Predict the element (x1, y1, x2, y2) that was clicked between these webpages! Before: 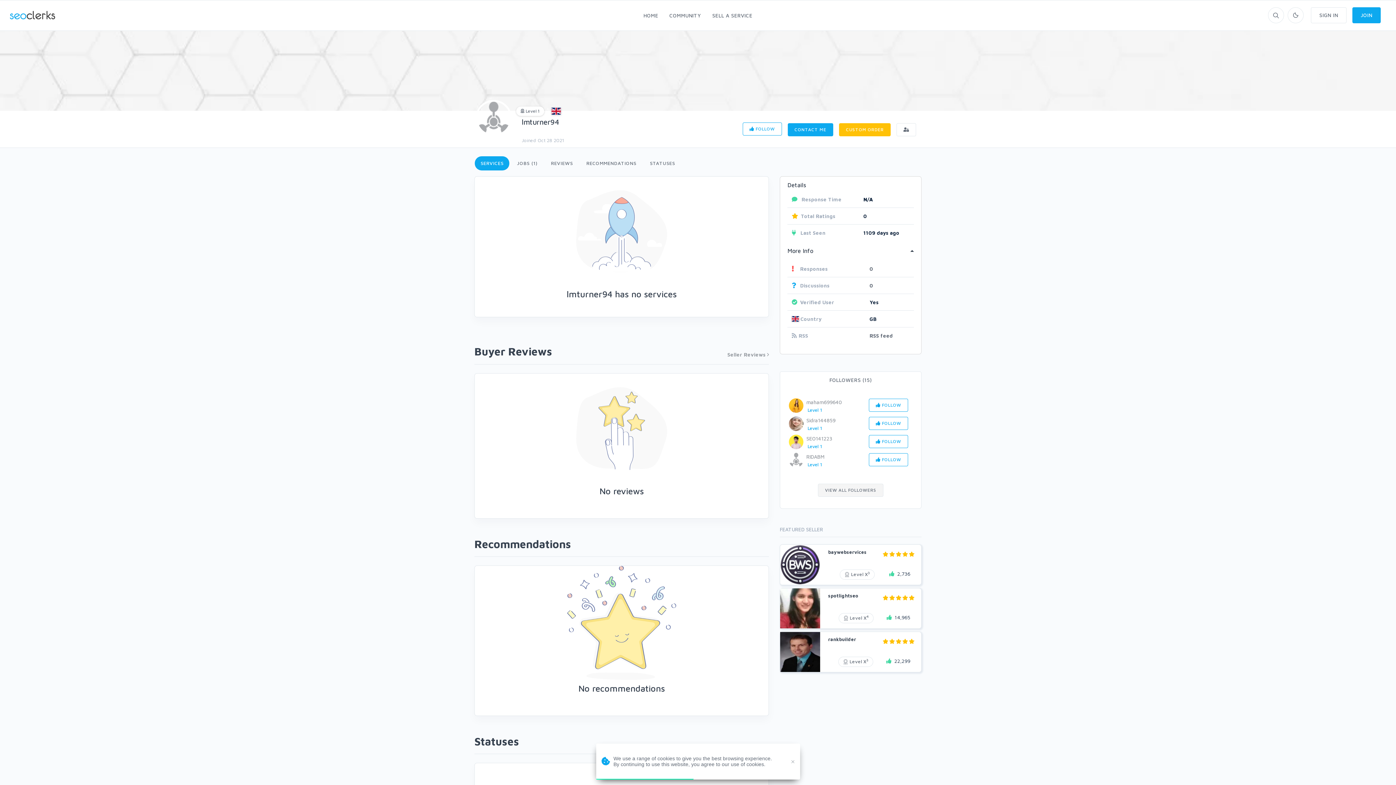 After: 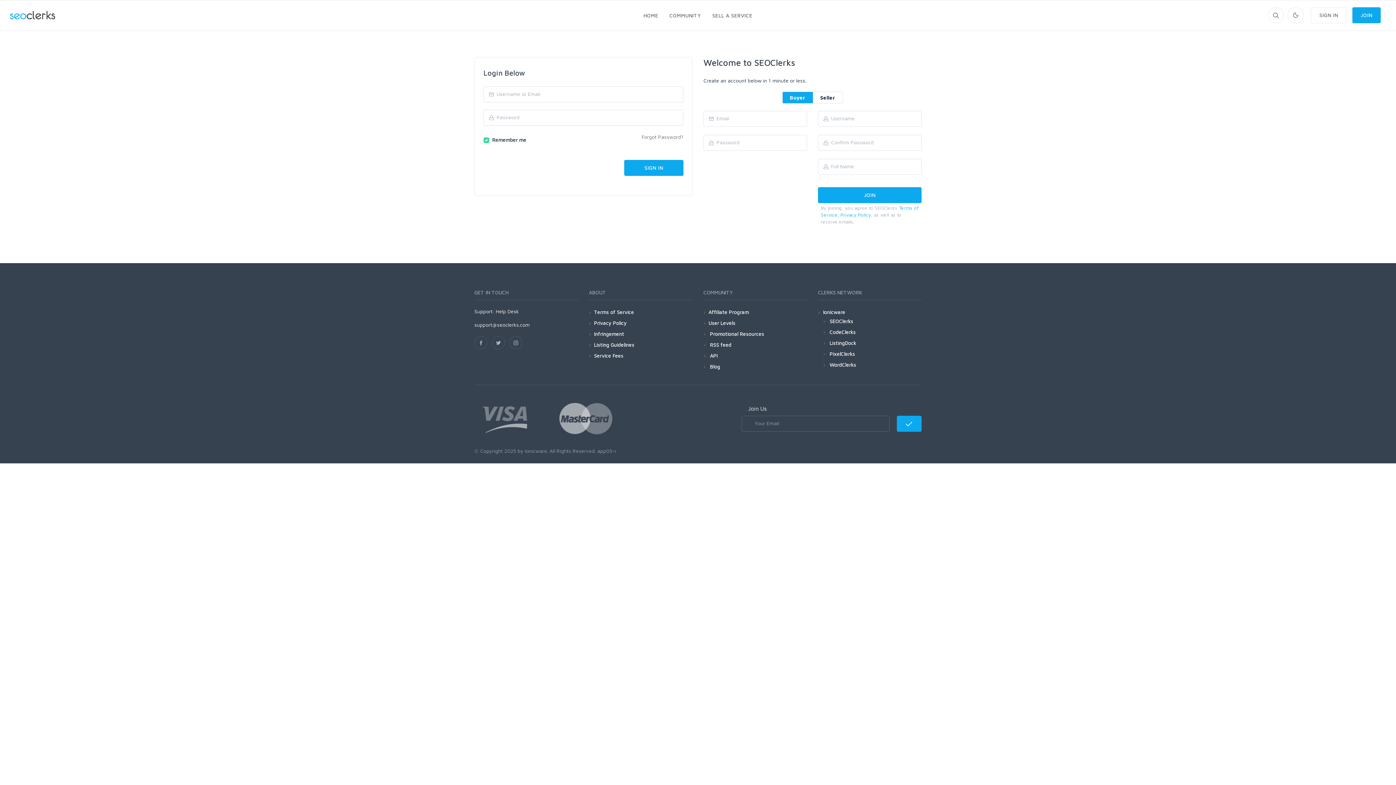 Action: label:  FOLLOW bbox: (869, 417, 908, 430)